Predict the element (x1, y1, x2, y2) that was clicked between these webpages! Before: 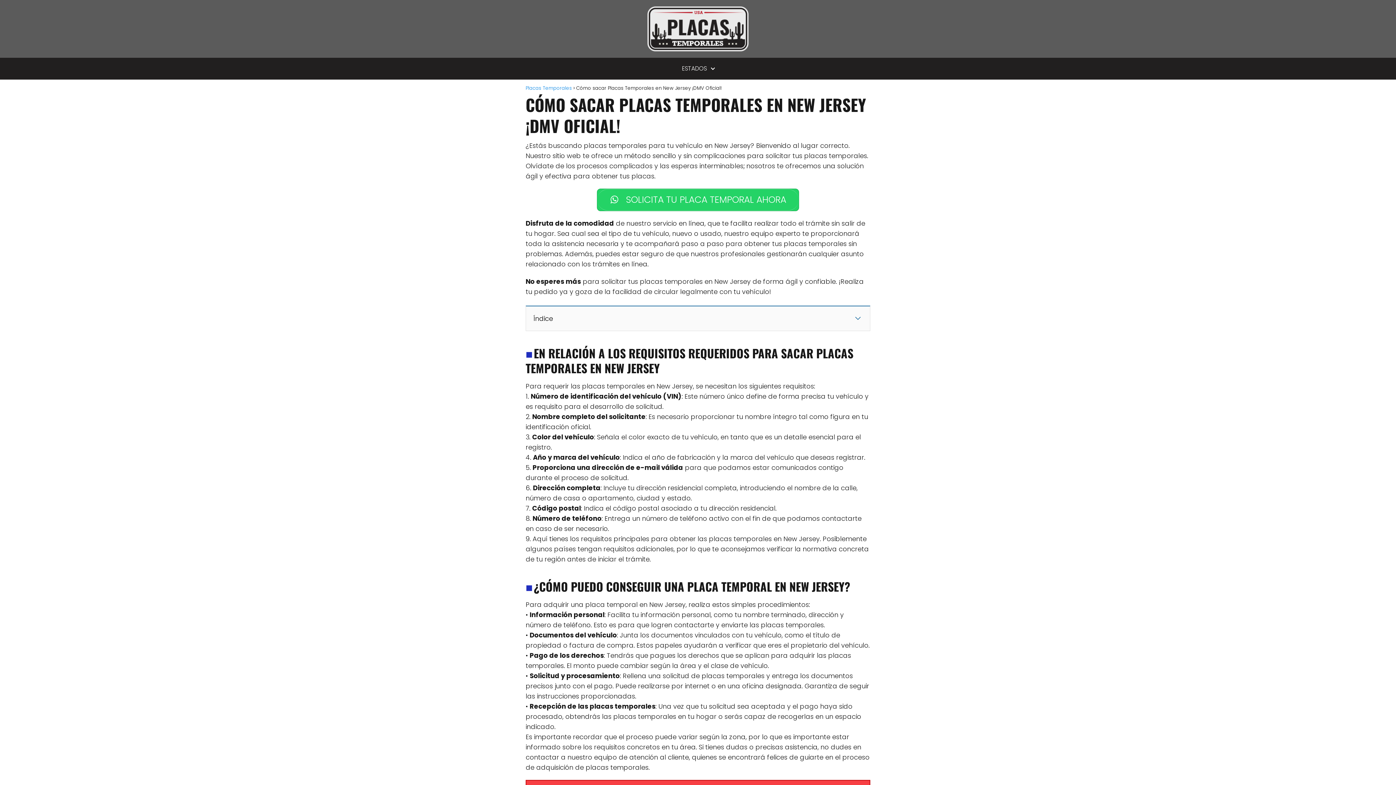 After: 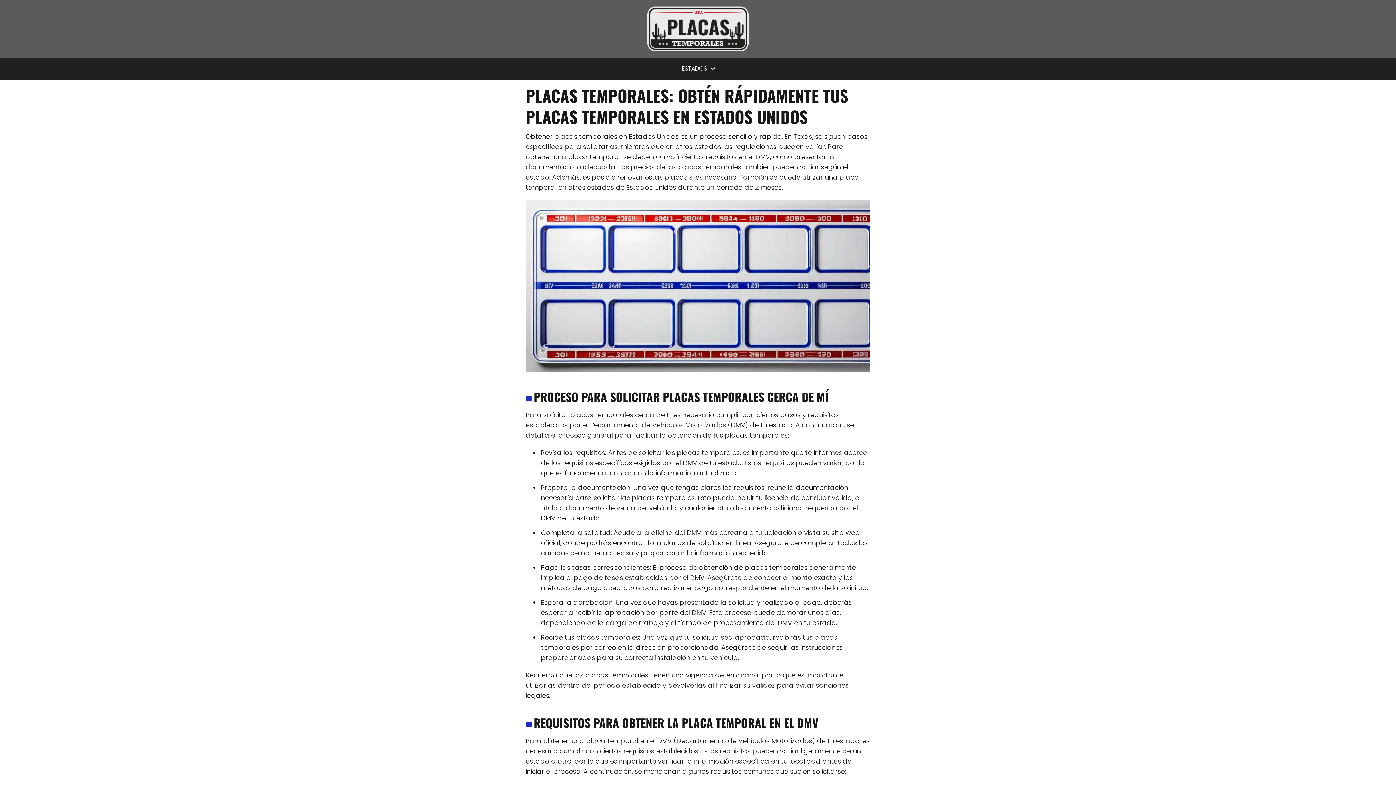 Action: bbox: (647, 24, 748, 32)